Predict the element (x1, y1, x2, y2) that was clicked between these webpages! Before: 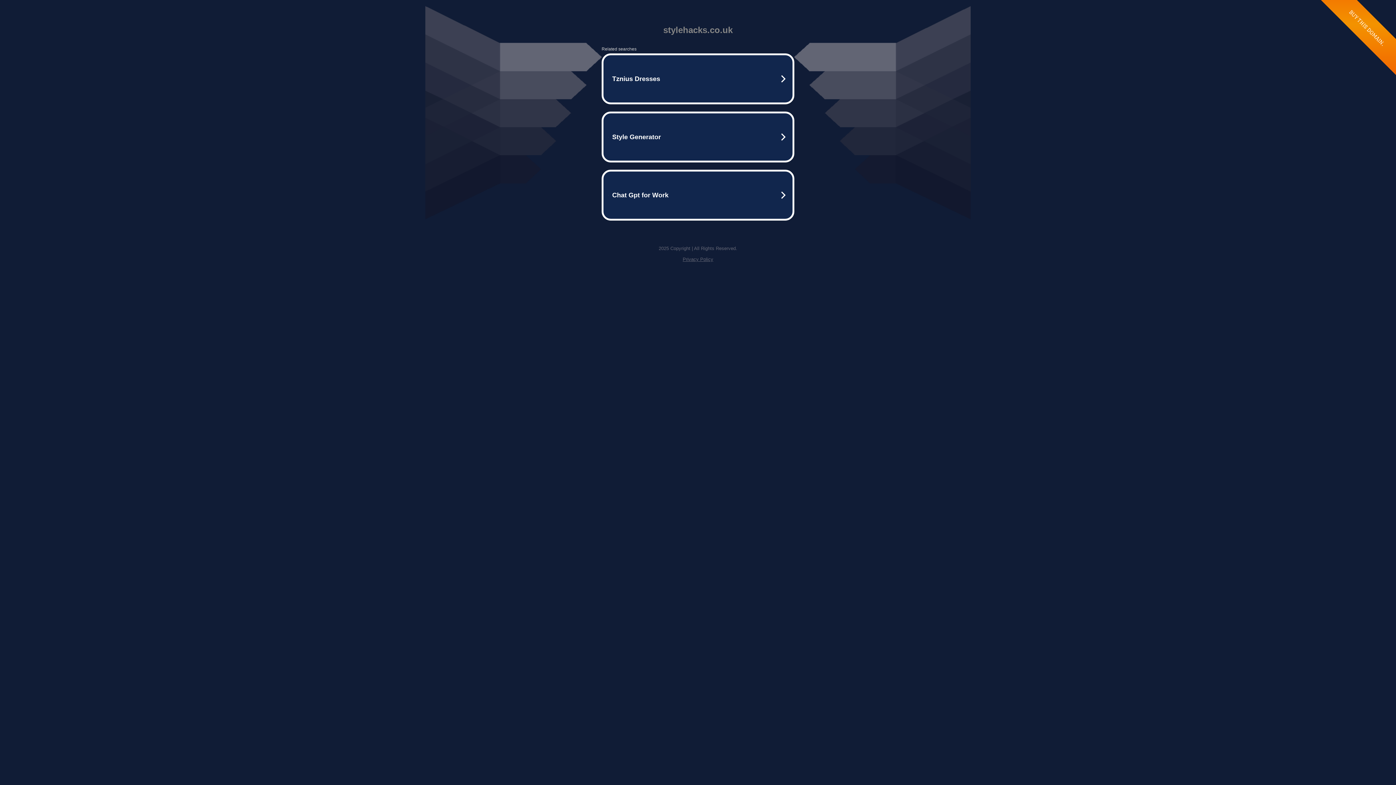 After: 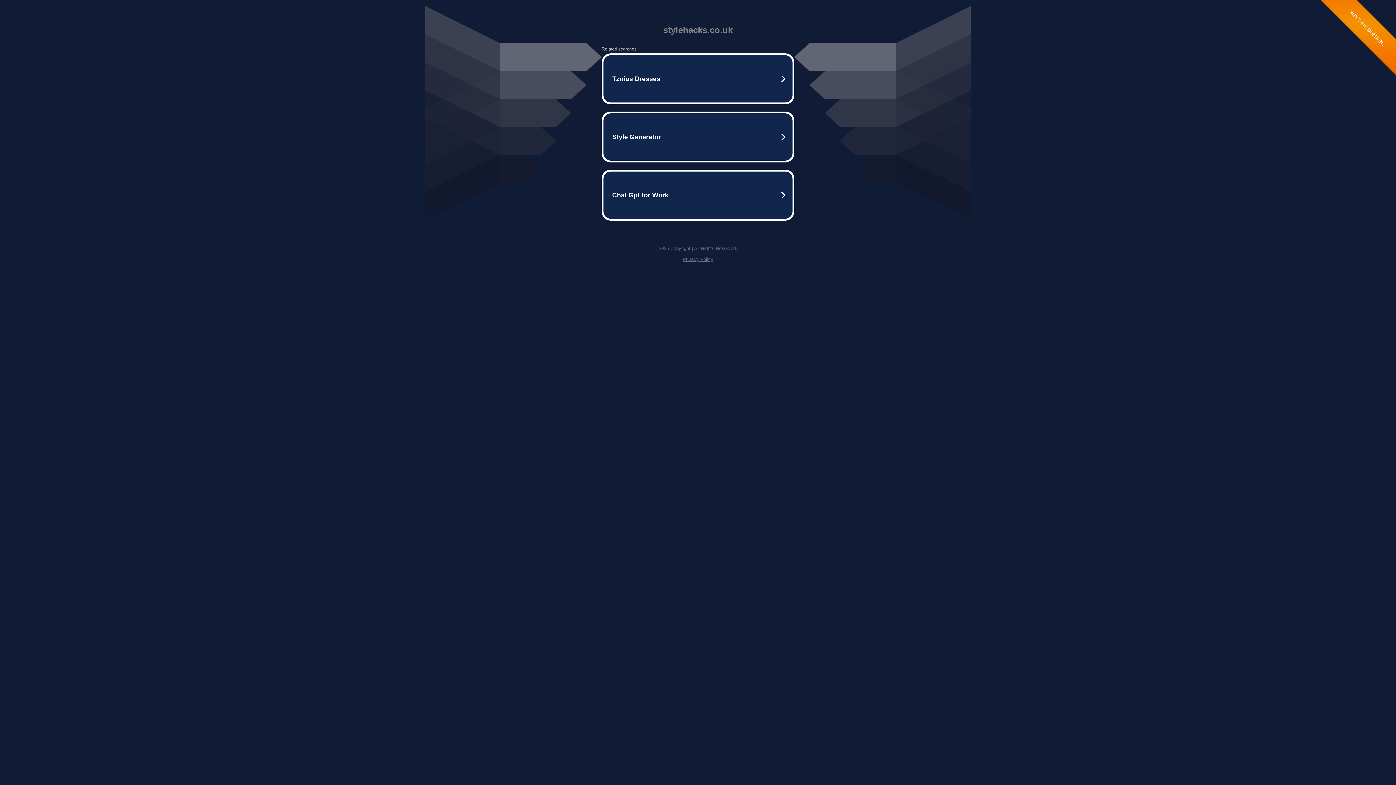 Action: label: Privacy Policy bbox: (682, 256, 713, 262)